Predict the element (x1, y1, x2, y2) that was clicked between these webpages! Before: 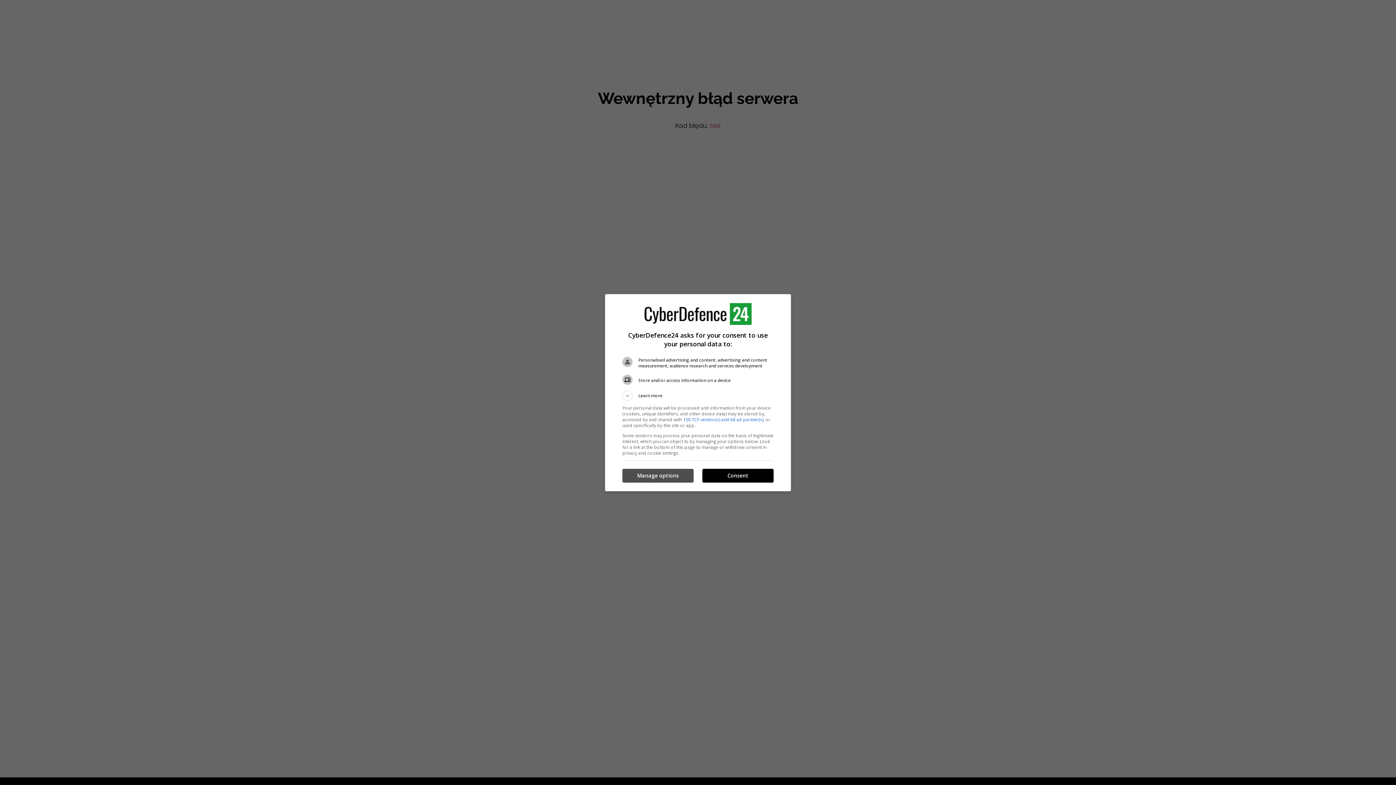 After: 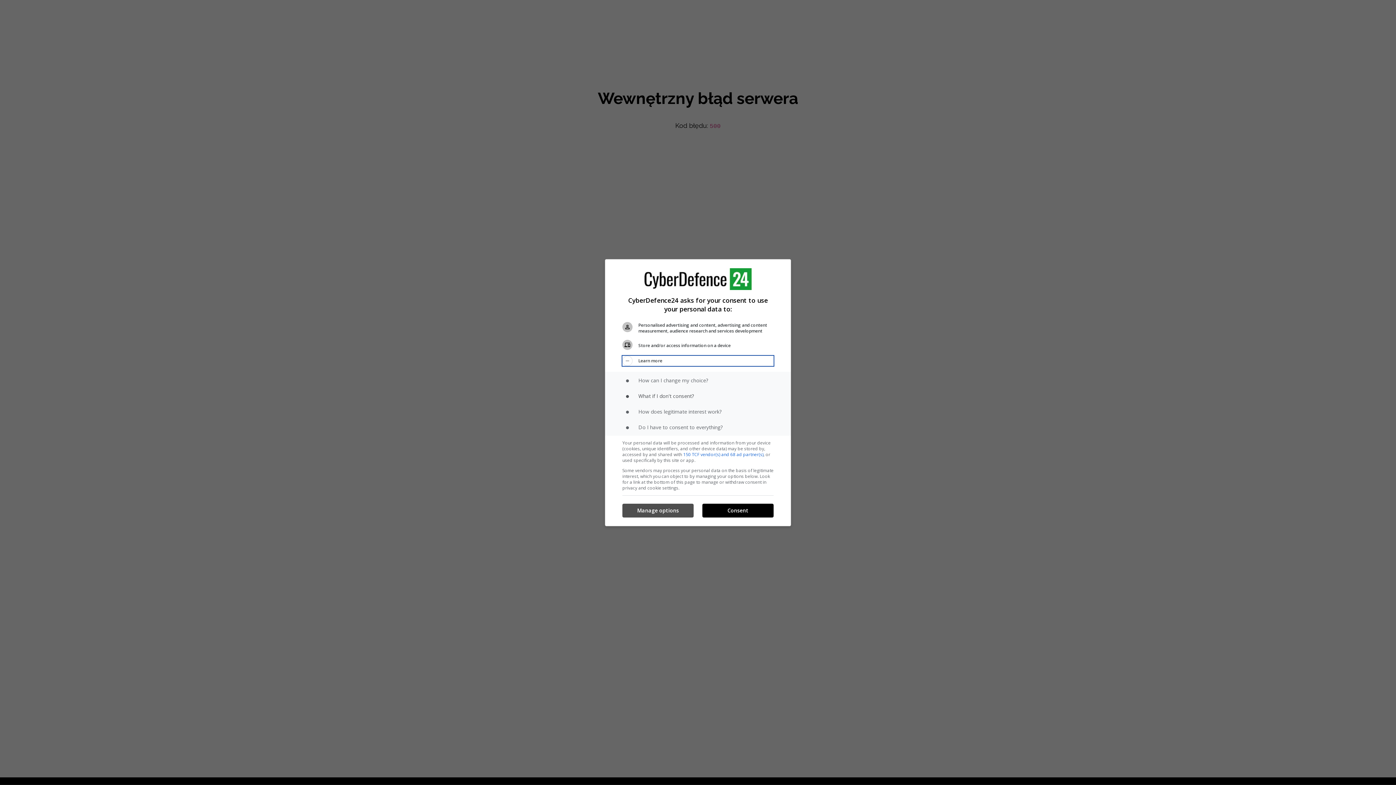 Action: label: Learn more bbox: (622, 390, 773, 400)